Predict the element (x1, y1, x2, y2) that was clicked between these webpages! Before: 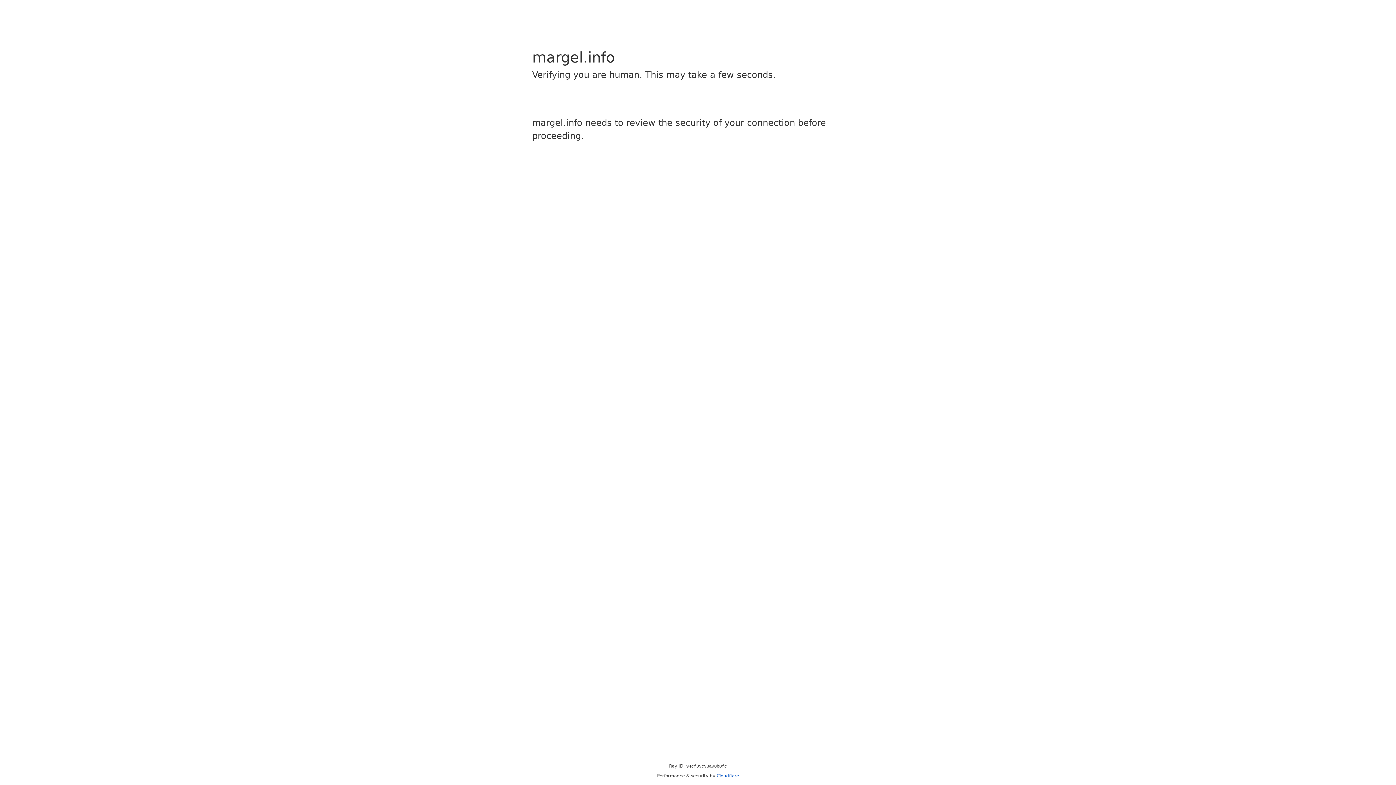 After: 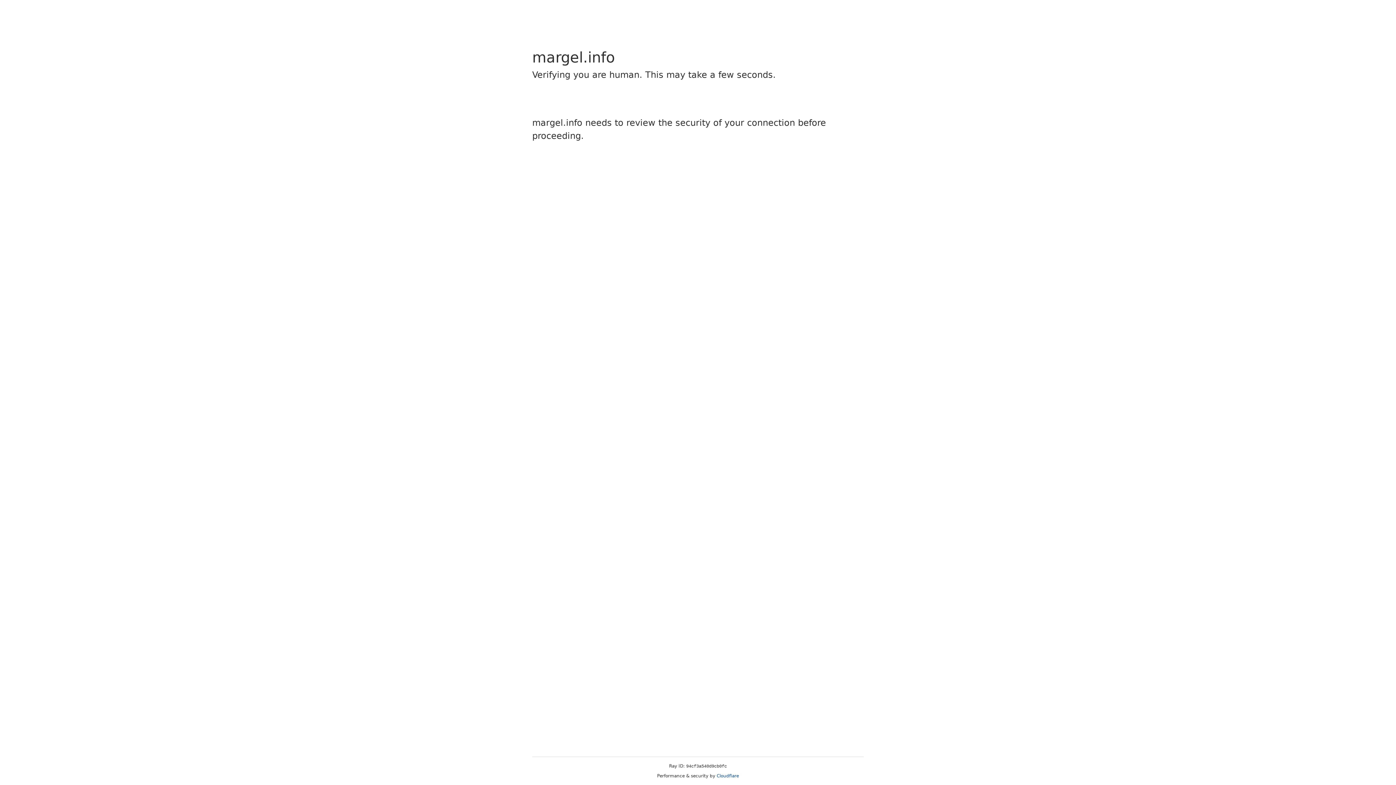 Action: bbox: (716, 773, 739, 778) label: Cloudflare